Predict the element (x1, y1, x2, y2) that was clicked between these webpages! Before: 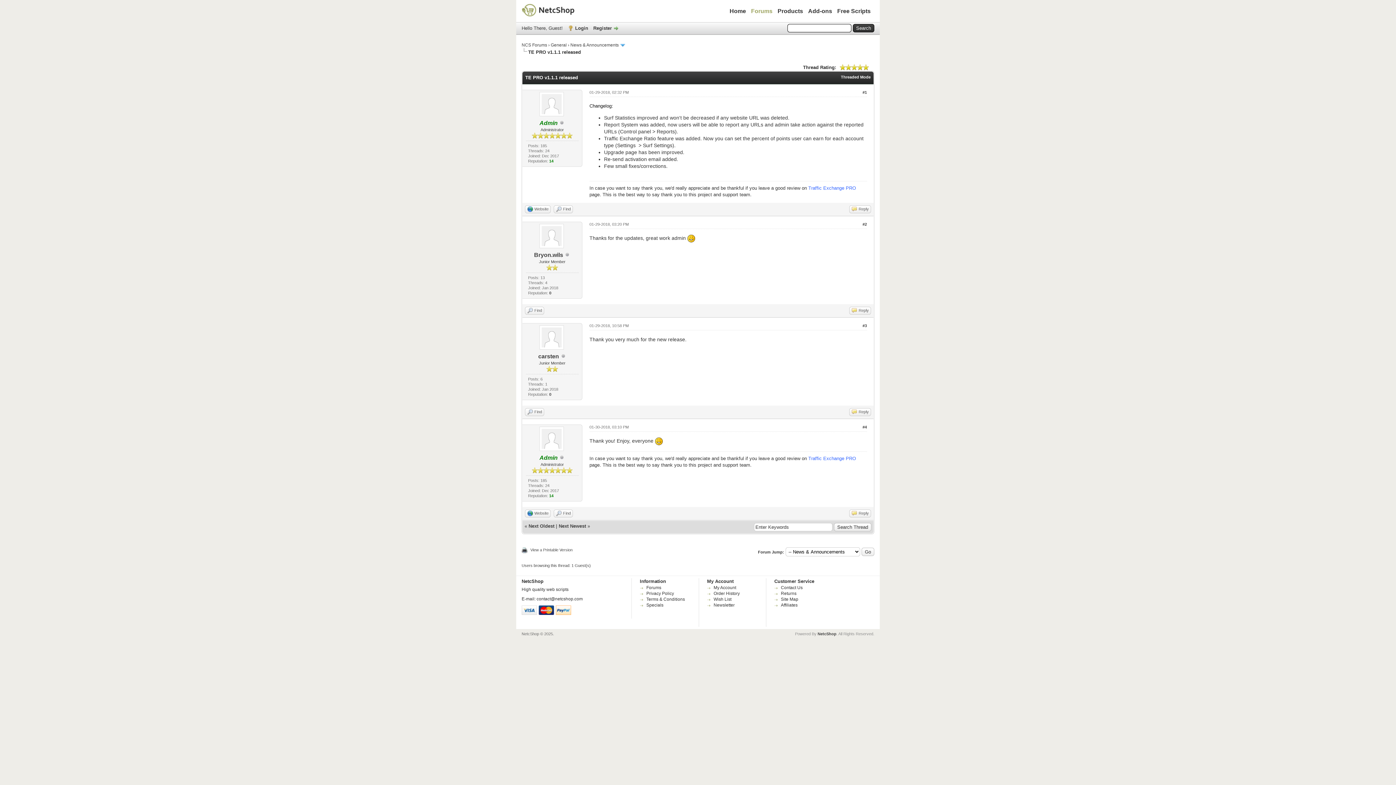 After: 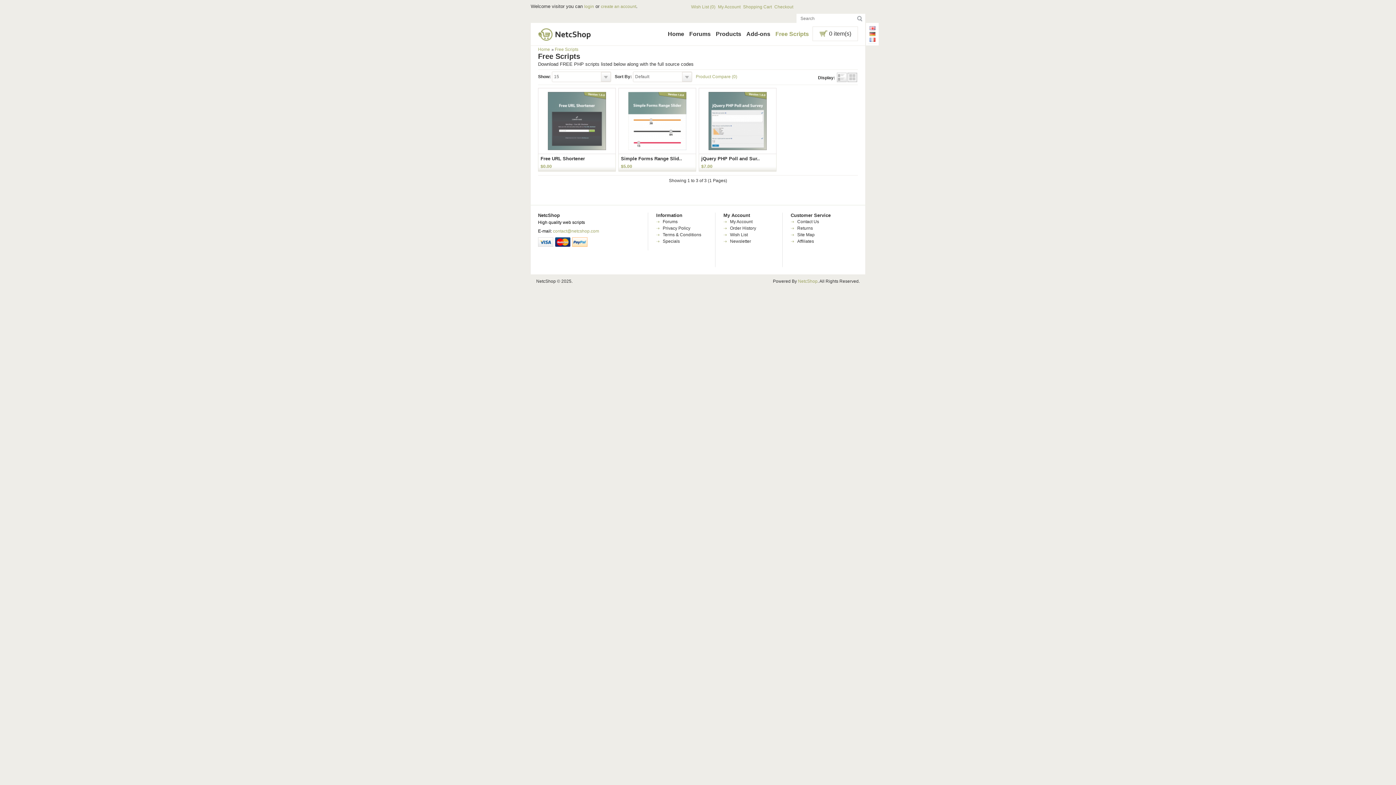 Action: label: Free Scripts bbox: (837, 8, 870, 14)